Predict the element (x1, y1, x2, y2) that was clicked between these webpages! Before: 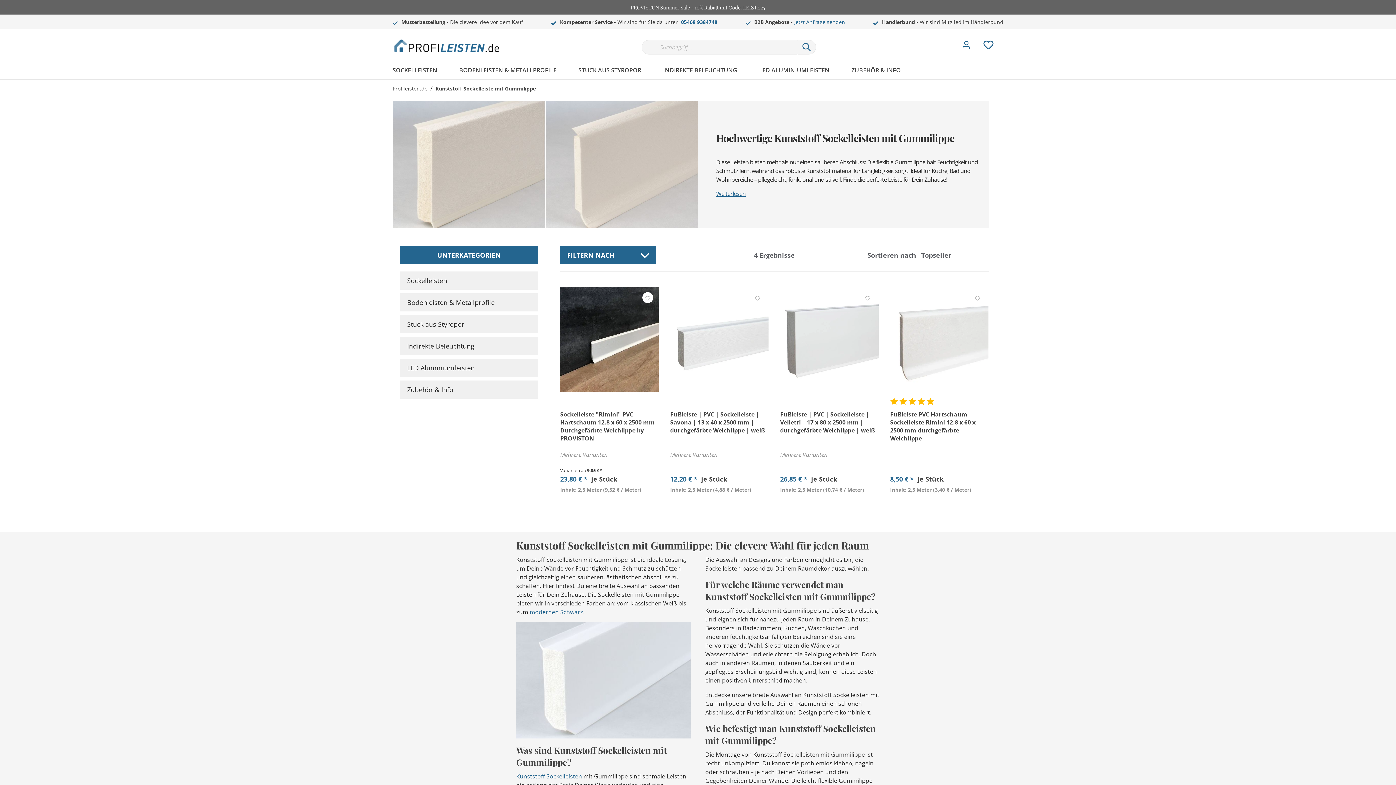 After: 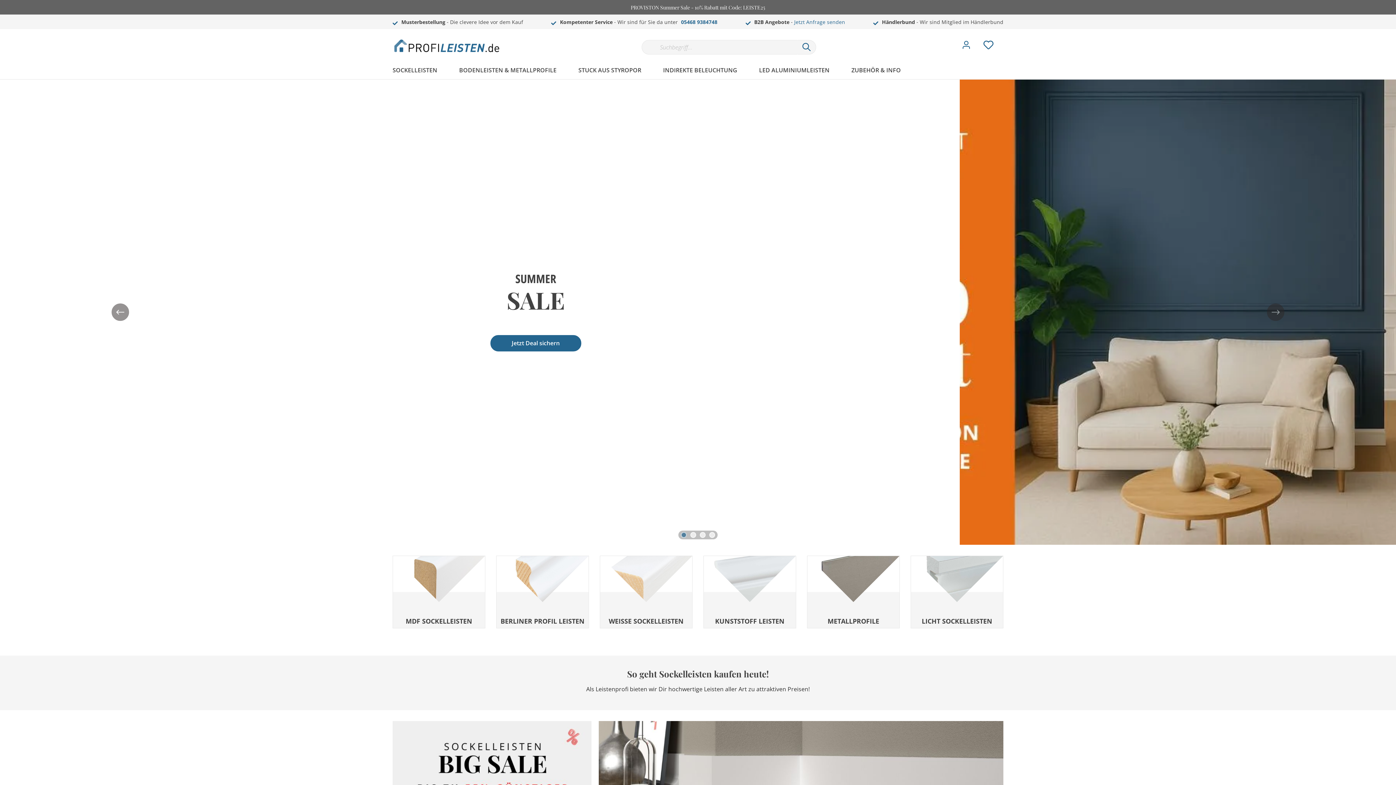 Action: label: Profileisten.de bbox: (392, 84, 427, 92)